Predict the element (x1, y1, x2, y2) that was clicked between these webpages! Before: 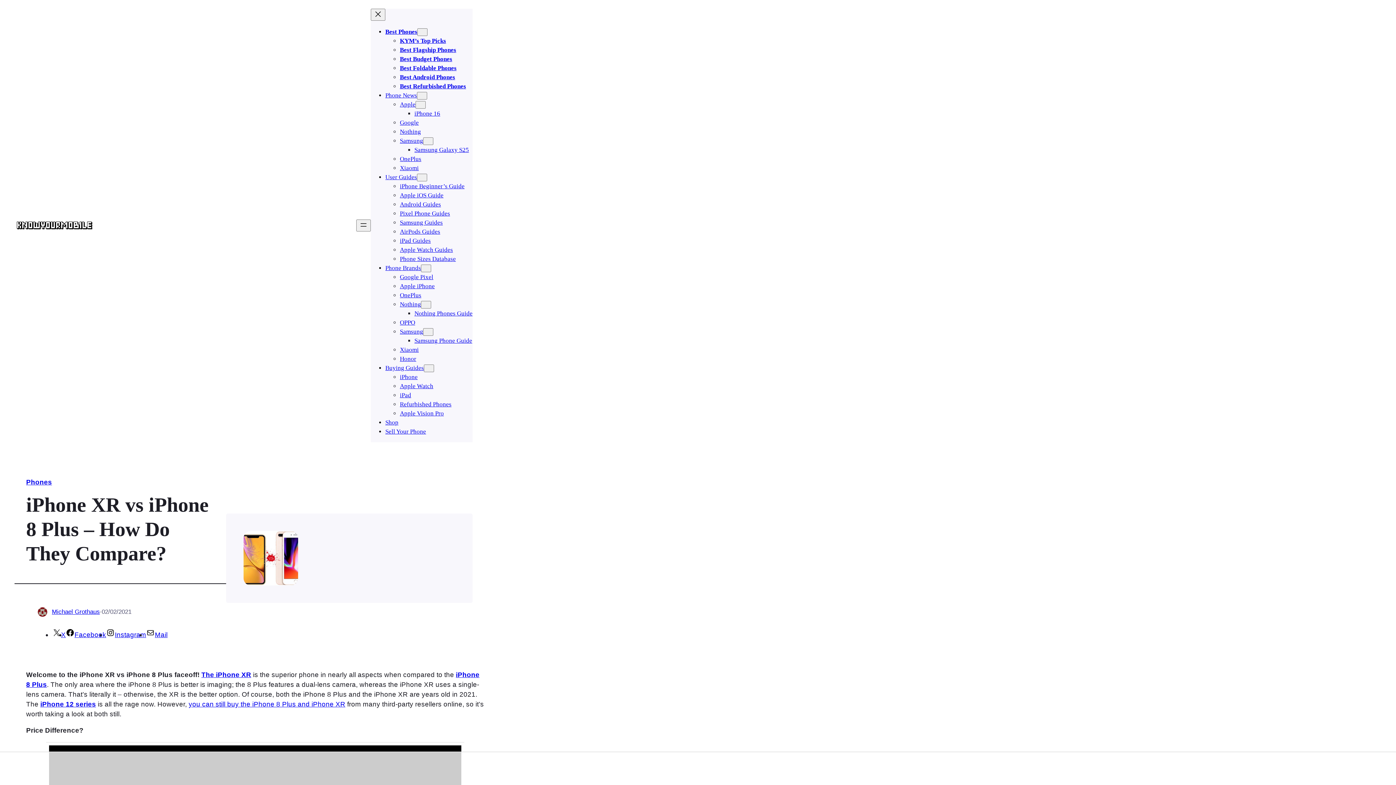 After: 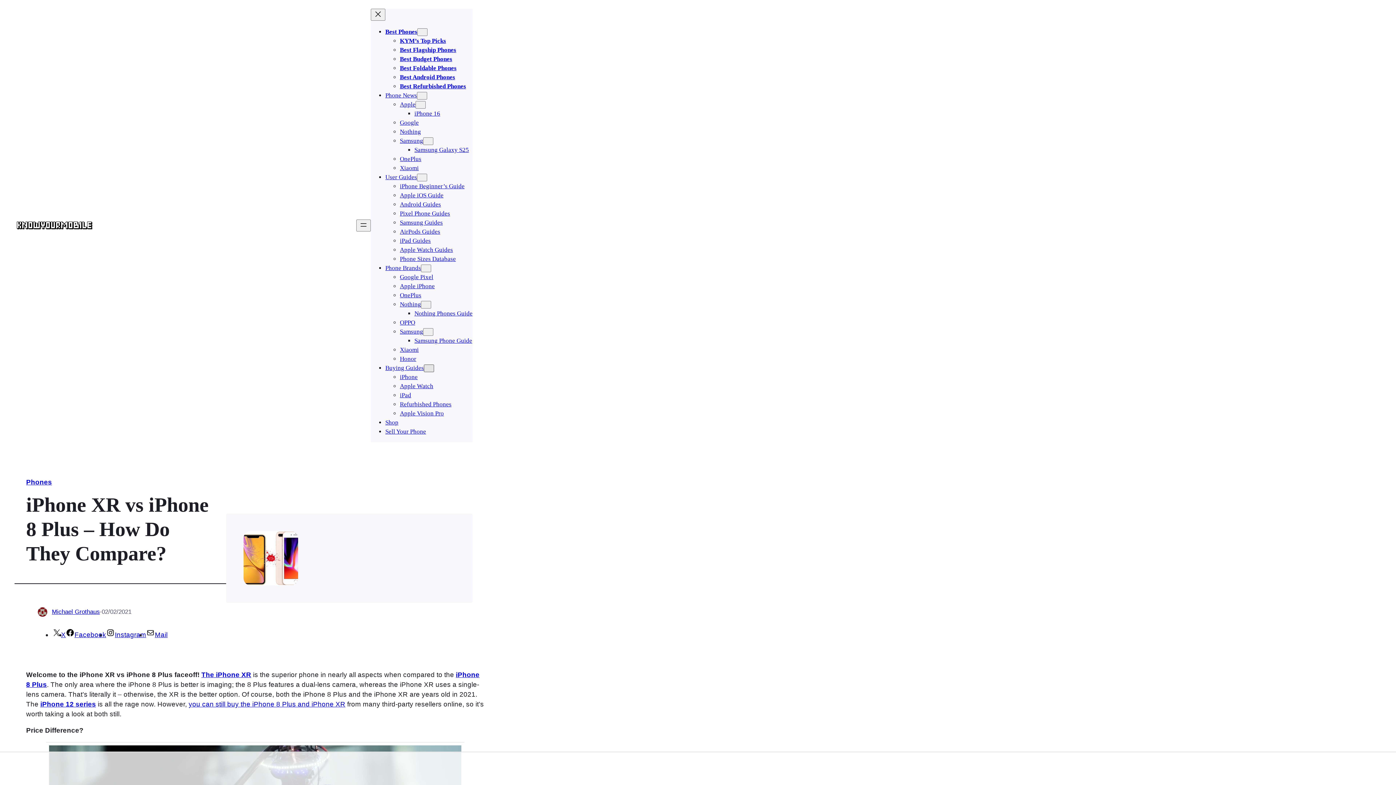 Action: bbox: (424, 364, 434, 372) label: Buying Guides submenu